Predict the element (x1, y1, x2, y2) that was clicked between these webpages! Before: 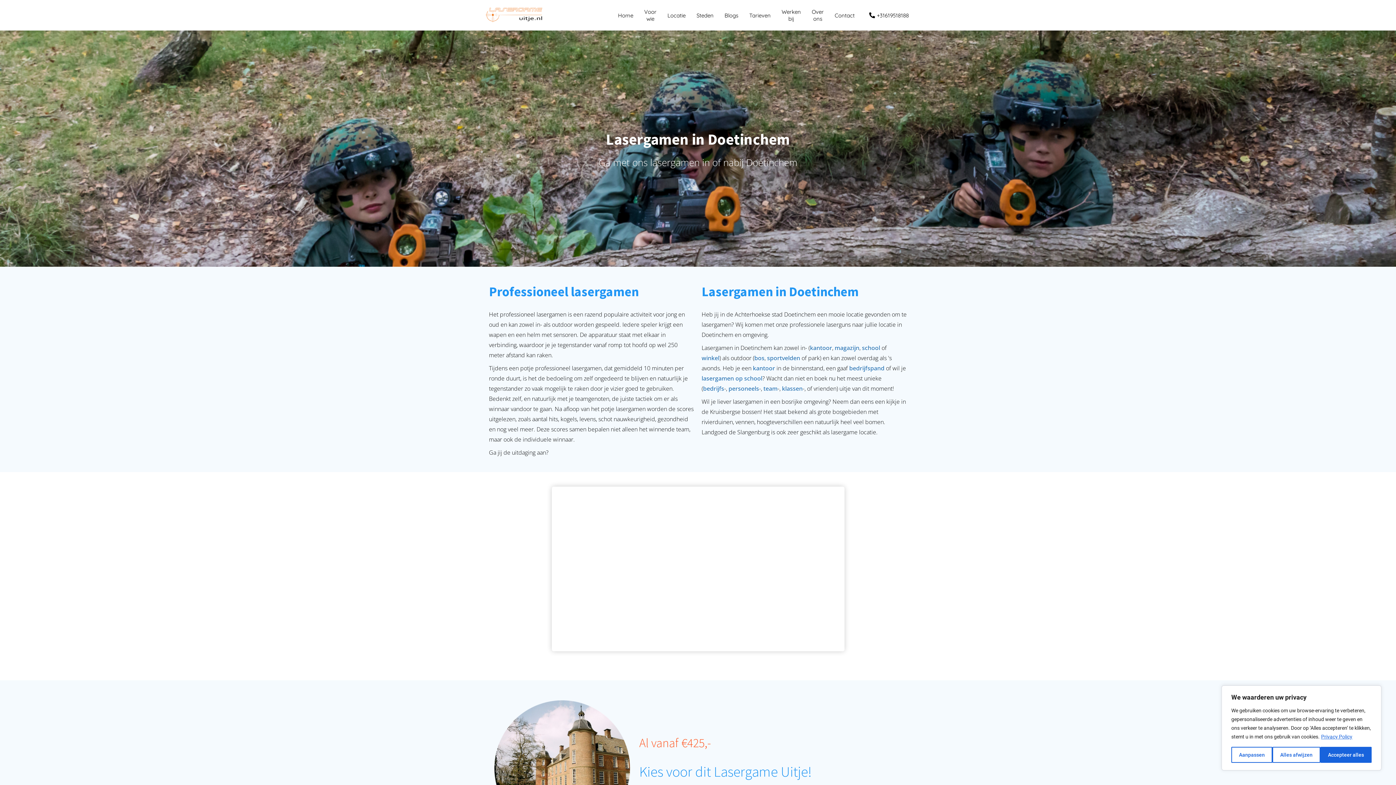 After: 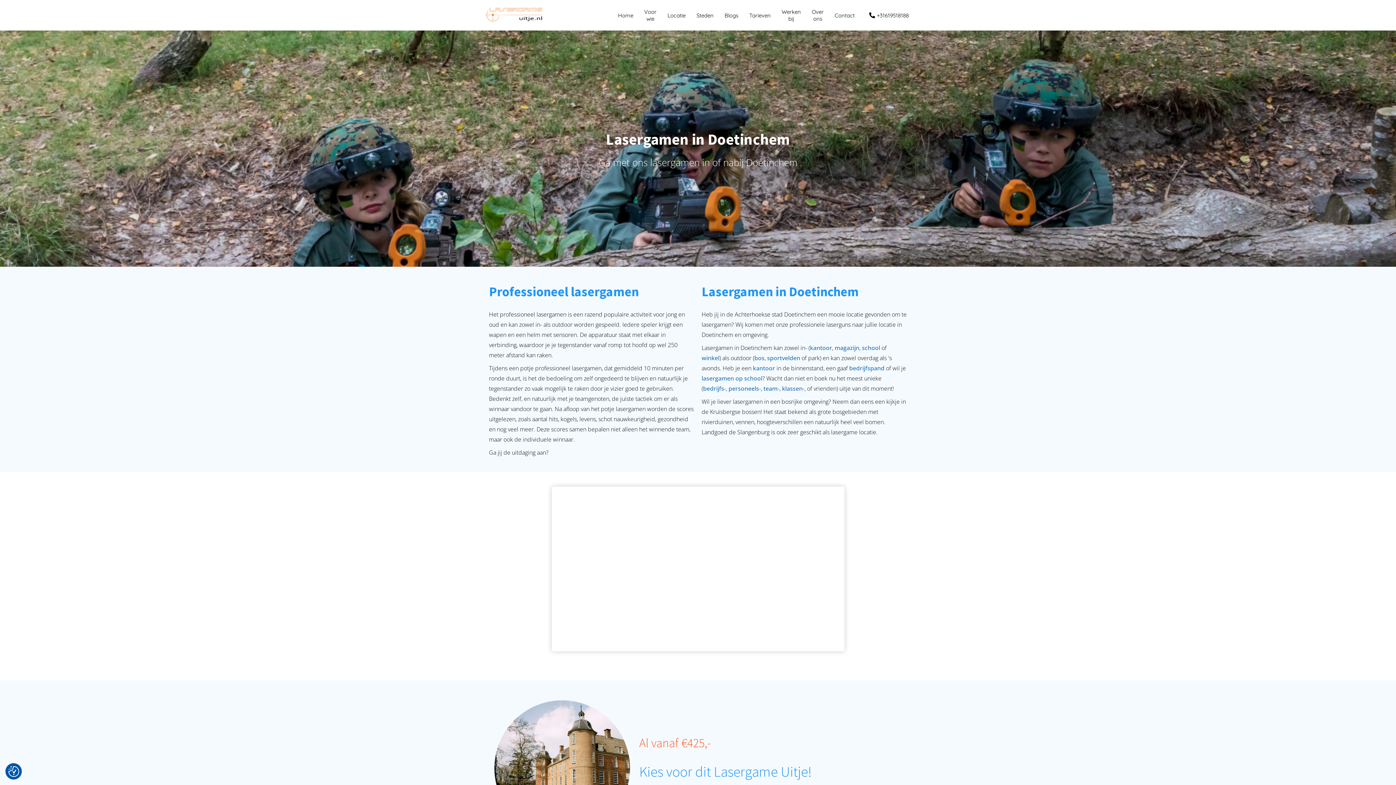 Action: label: Alles afwijzen bbox: (1272, 747, 1320, 763)